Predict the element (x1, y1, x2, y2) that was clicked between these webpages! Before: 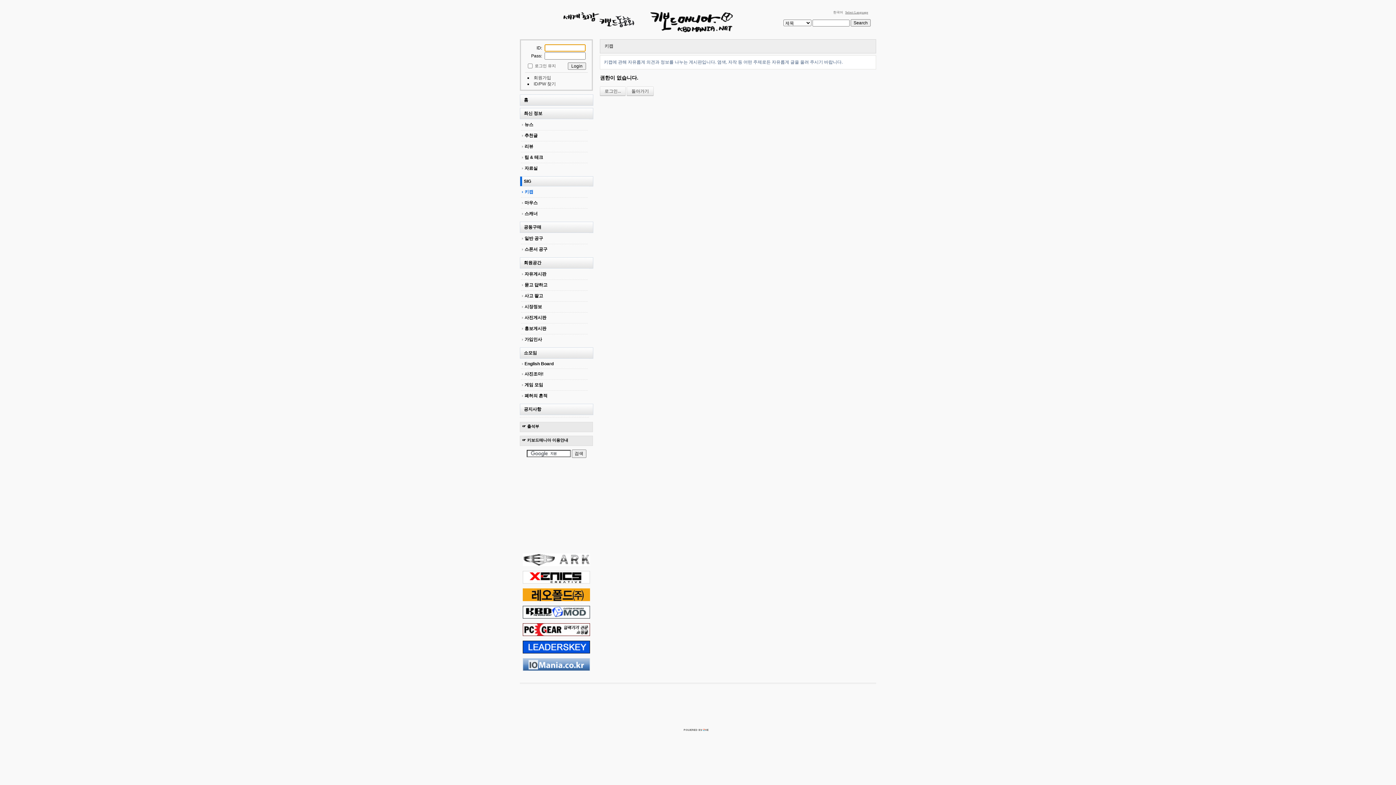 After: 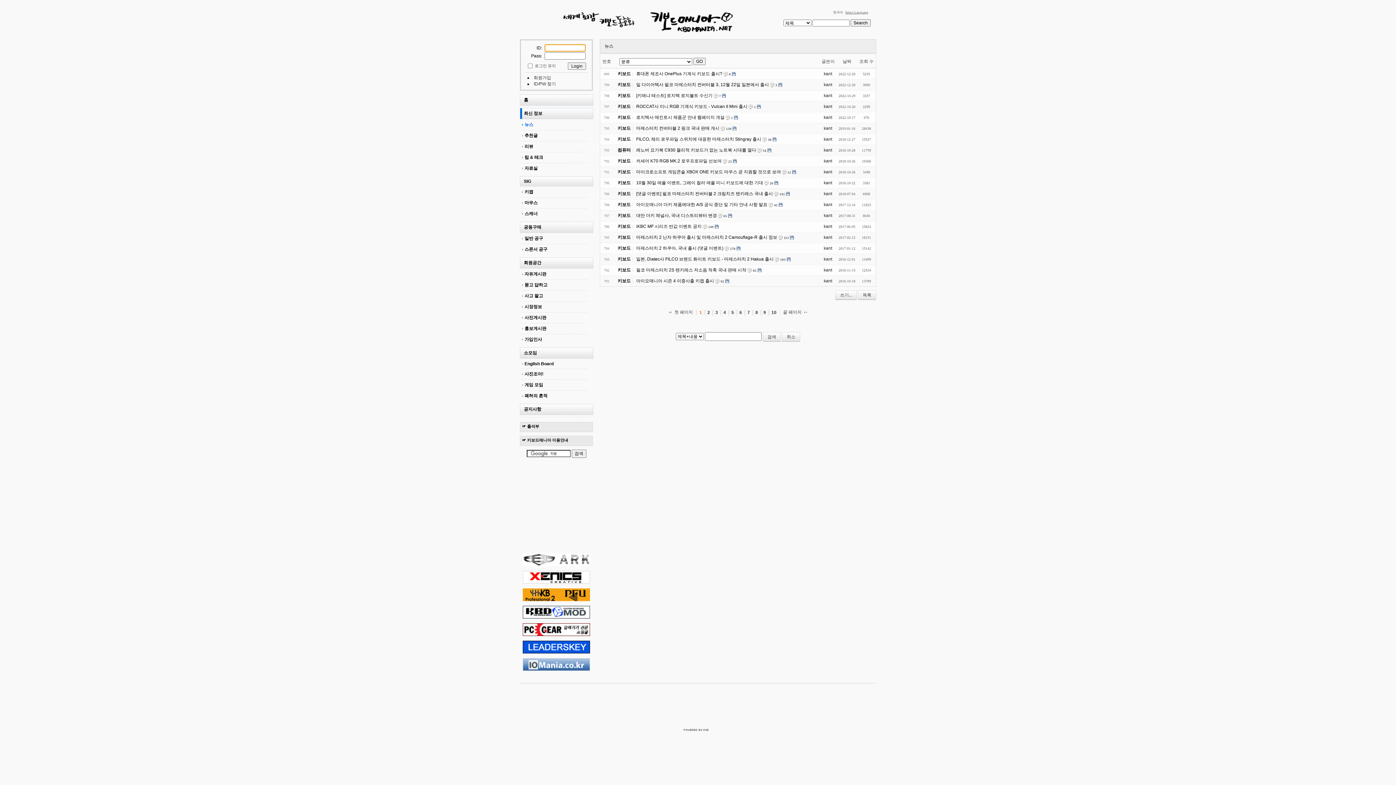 Action: bbox: (521, 119, 588, 130) label: 뉴스